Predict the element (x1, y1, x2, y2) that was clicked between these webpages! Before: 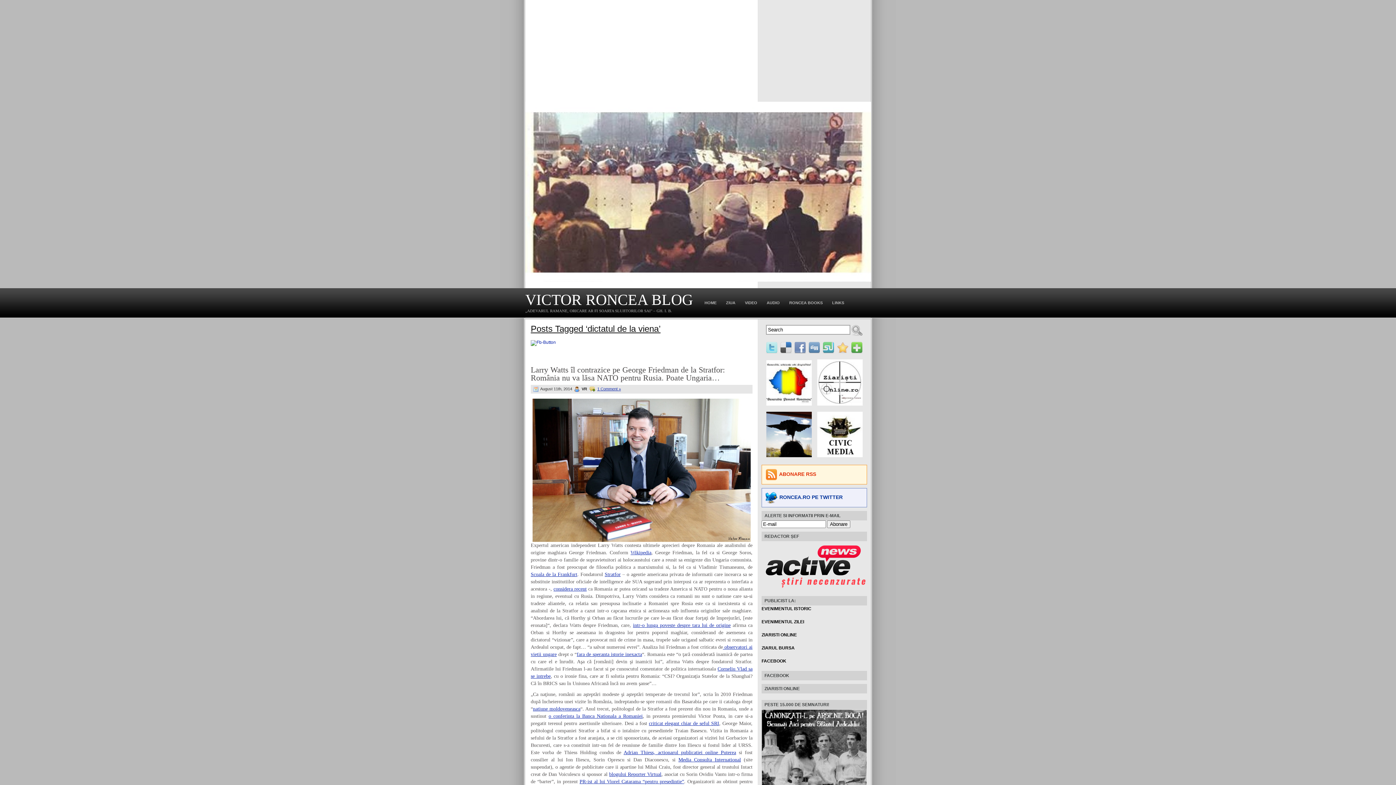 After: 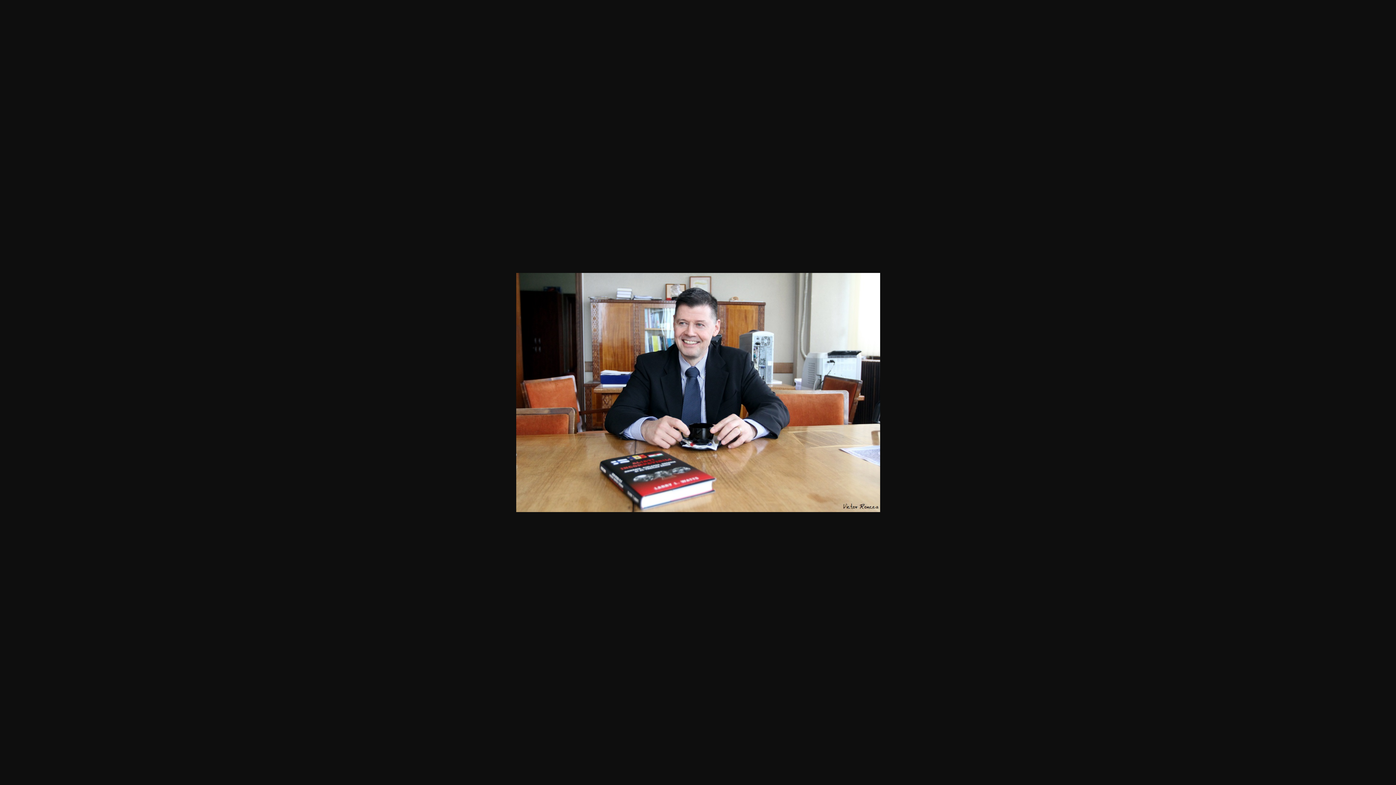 Action: bbox: (530, 398, 752, 542)